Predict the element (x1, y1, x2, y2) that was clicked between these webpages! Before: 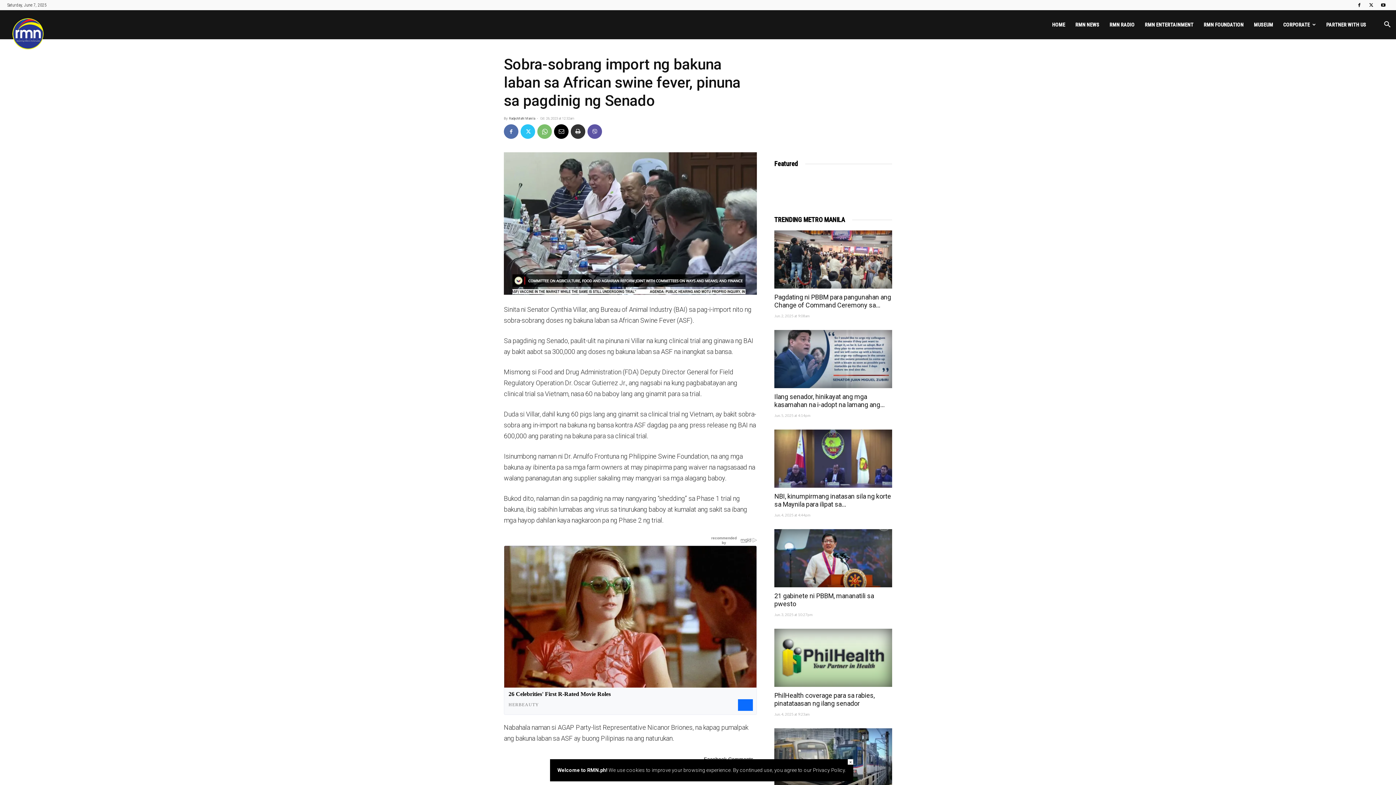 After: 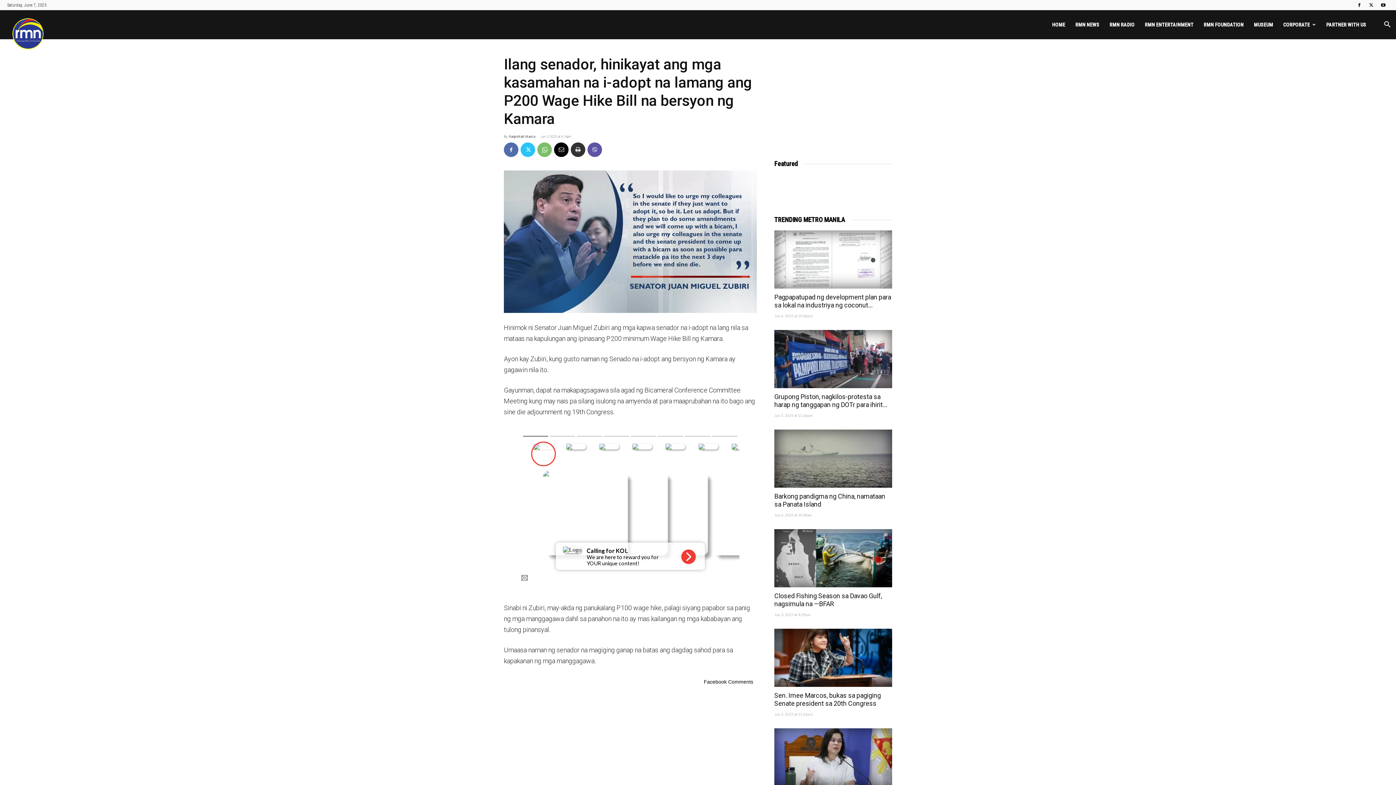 Action: bbox: (774, 393, 884, 408) label: Ilang senador, hinikayat ang mga kasamahan na i-adopt na lamang ang...